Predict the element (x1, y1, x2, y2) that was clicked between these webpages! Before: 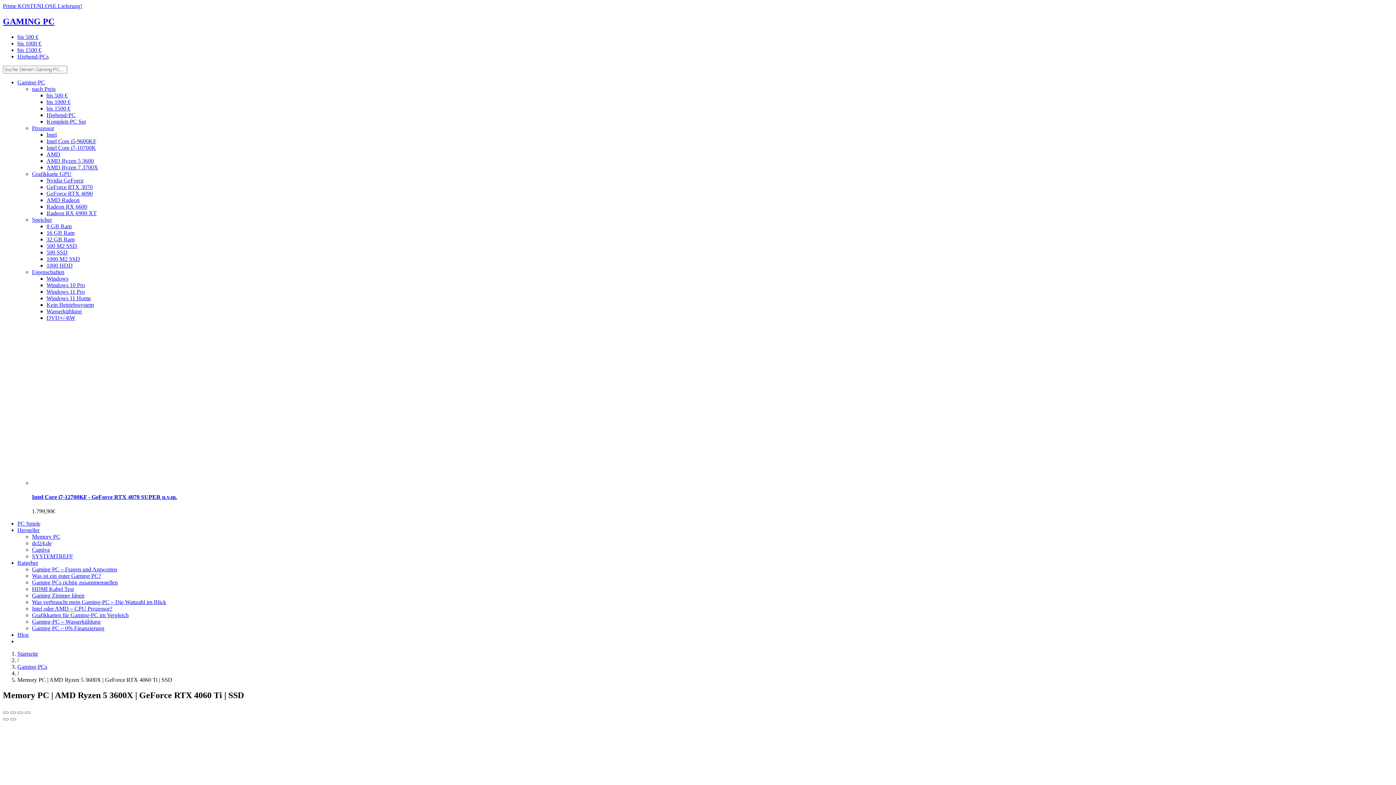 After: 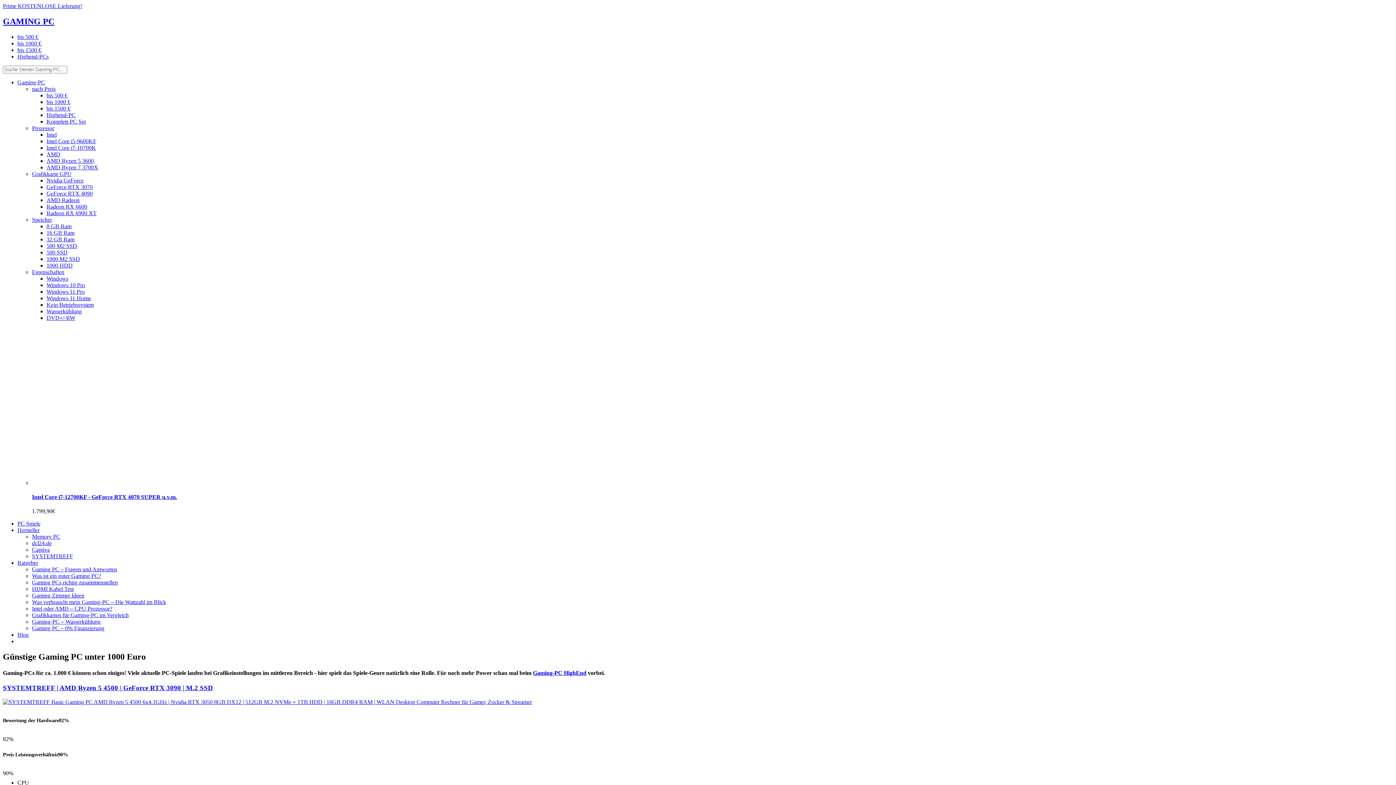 Action: label: bis 1000 € bbox: (46, 98, 70, 105)